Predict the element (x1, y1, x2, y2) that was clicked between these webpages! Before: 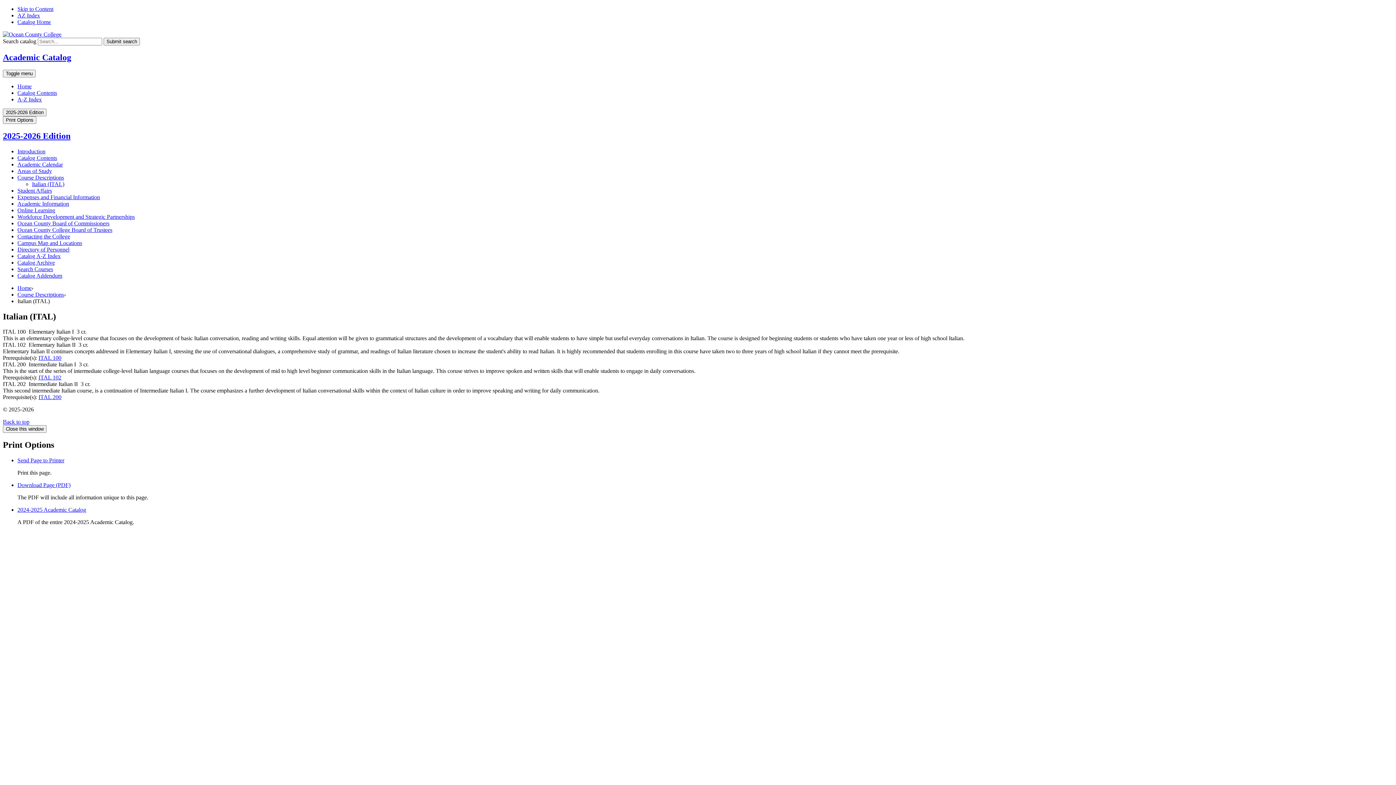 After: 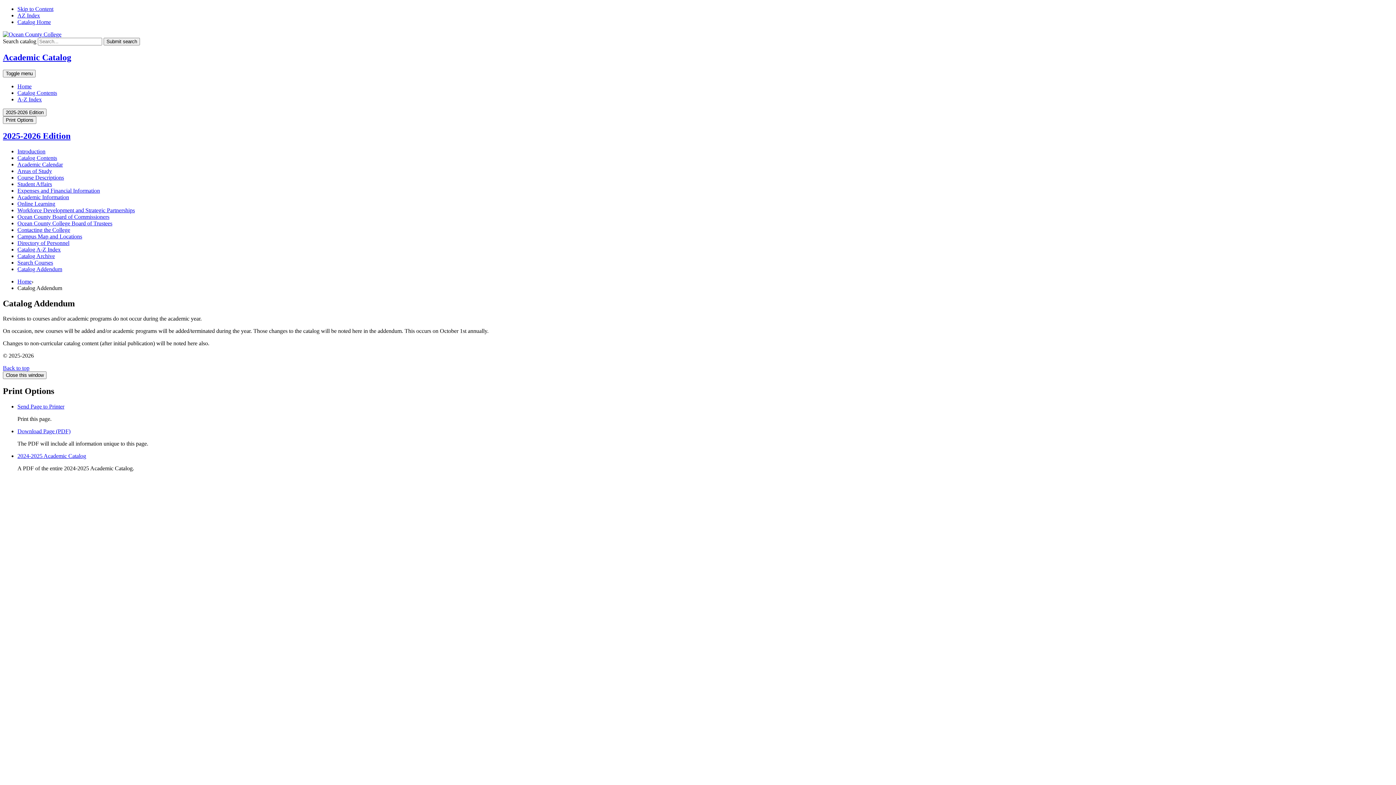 Action: label: Catalog Addendum bbox: (17, 272, 62, 278)